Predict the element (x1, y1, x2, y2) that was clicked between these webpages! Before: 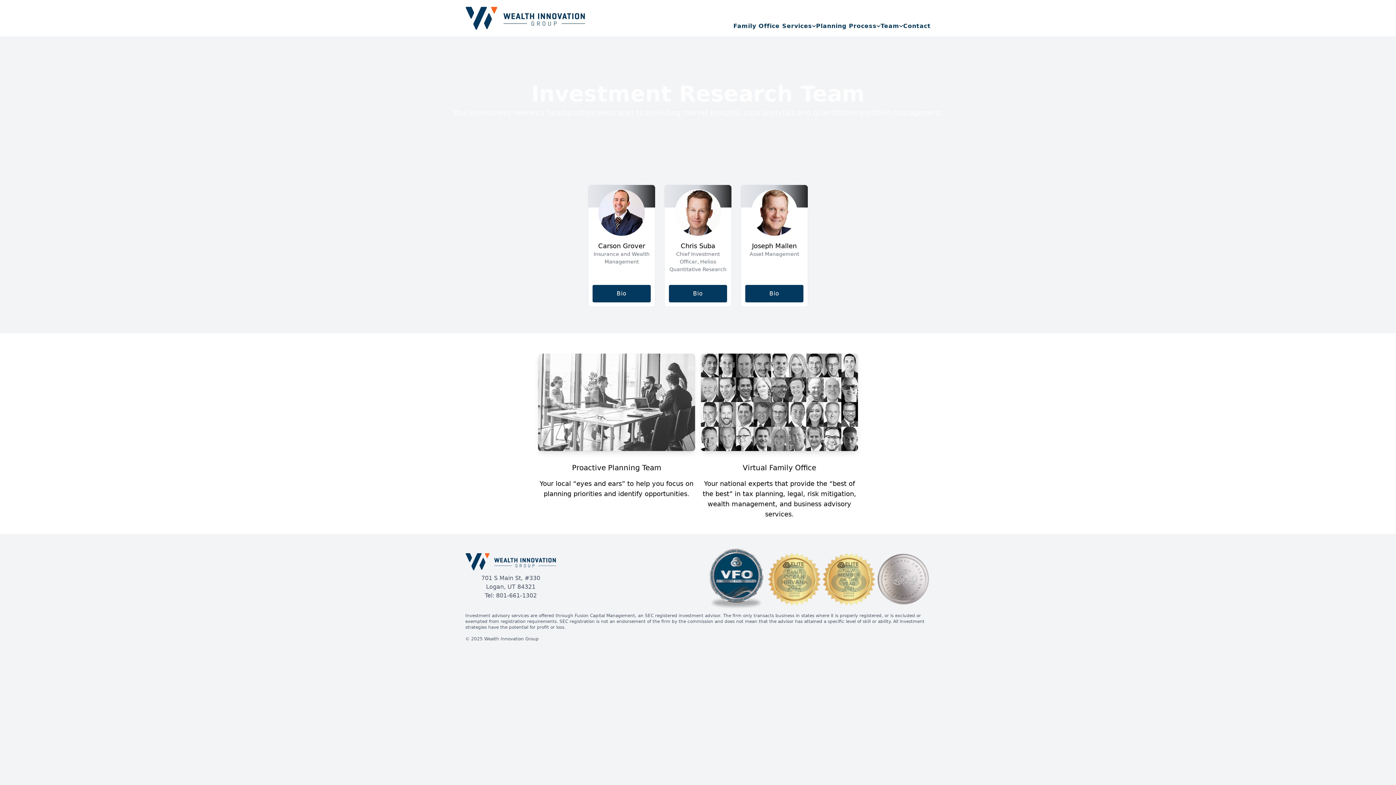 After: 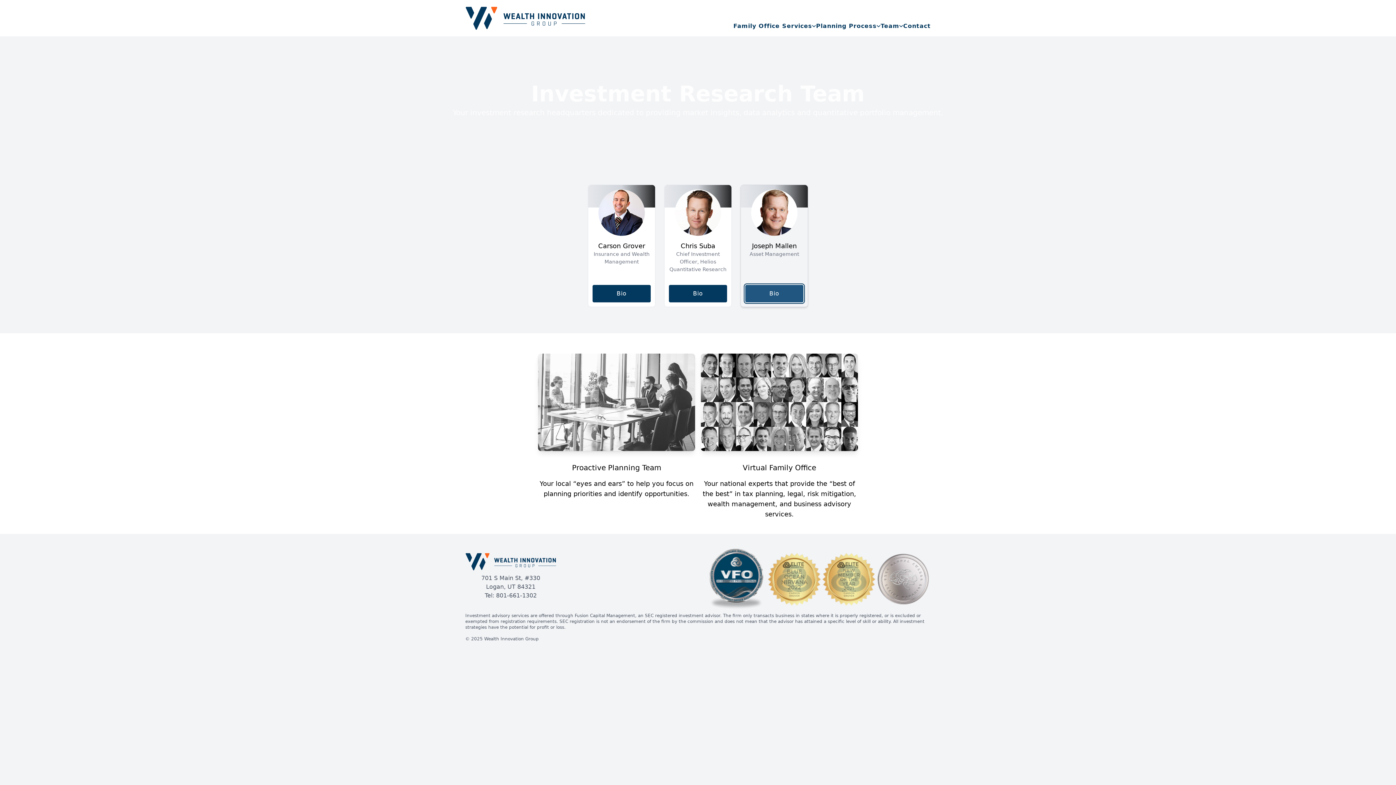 Action: bbox: (745, 285, 803, 302) label: Bio